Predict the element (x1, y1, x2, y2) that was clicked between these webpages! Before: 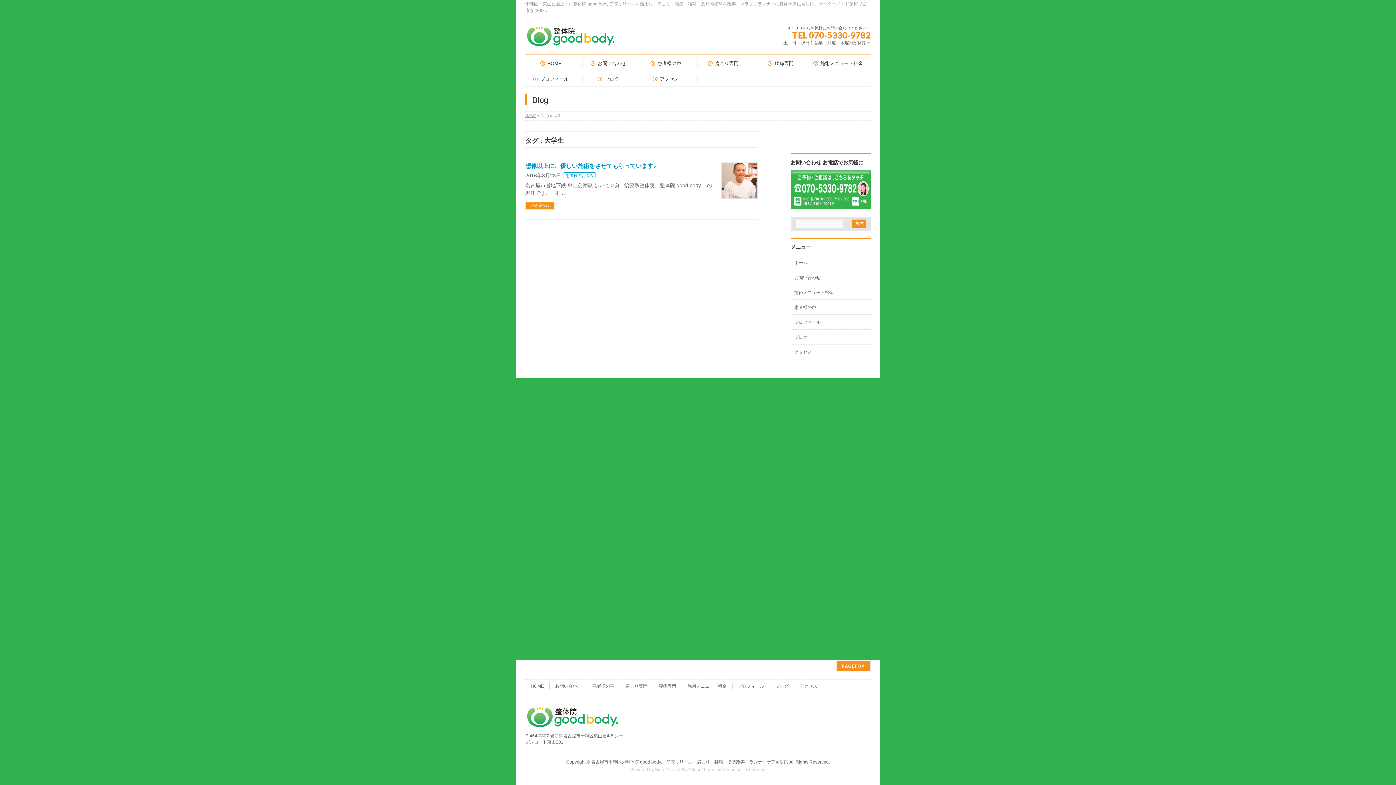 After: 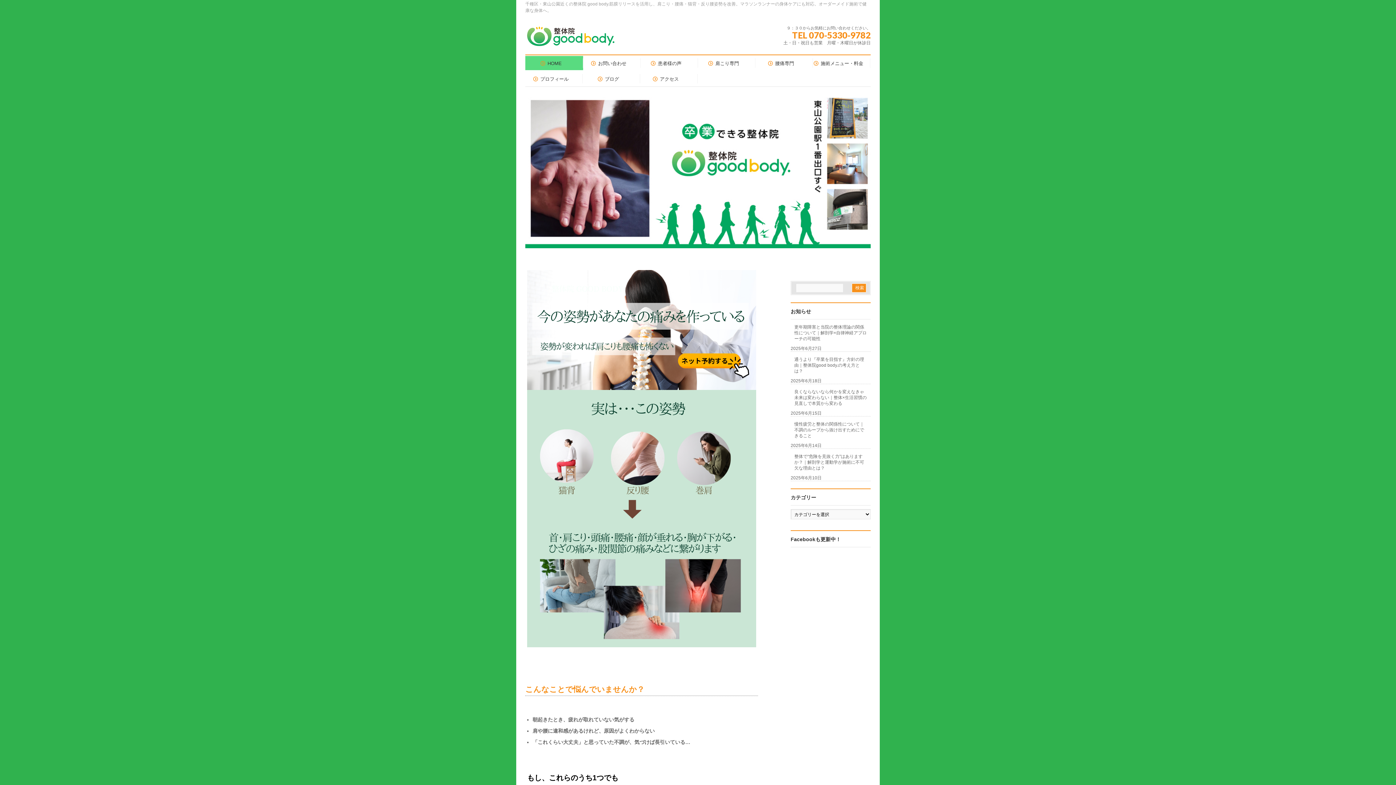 Action: bbox: (525, 113, 536, 117) label: HOME